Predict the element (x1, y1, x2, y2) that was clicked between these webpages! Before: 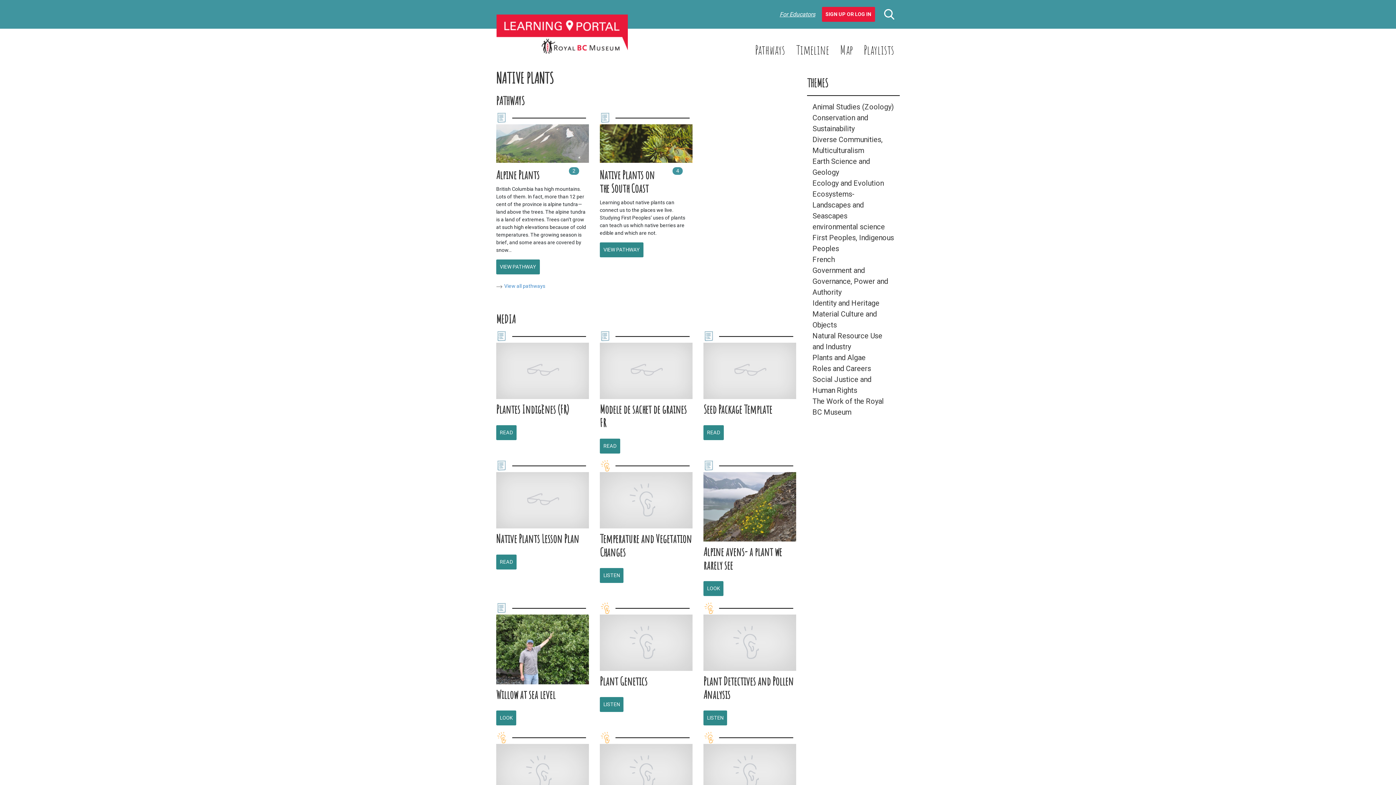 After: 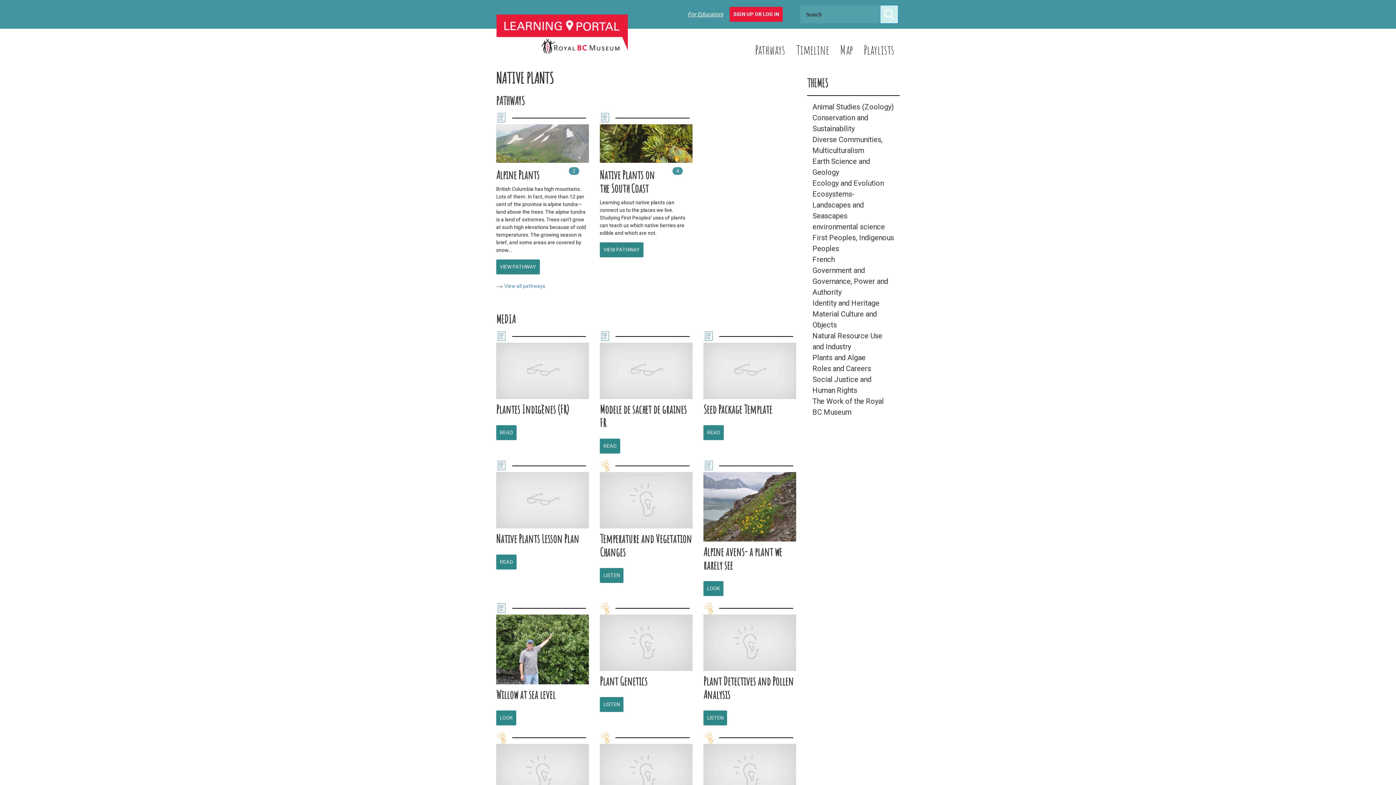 Action: bbox: (880, 5, 898, 23)